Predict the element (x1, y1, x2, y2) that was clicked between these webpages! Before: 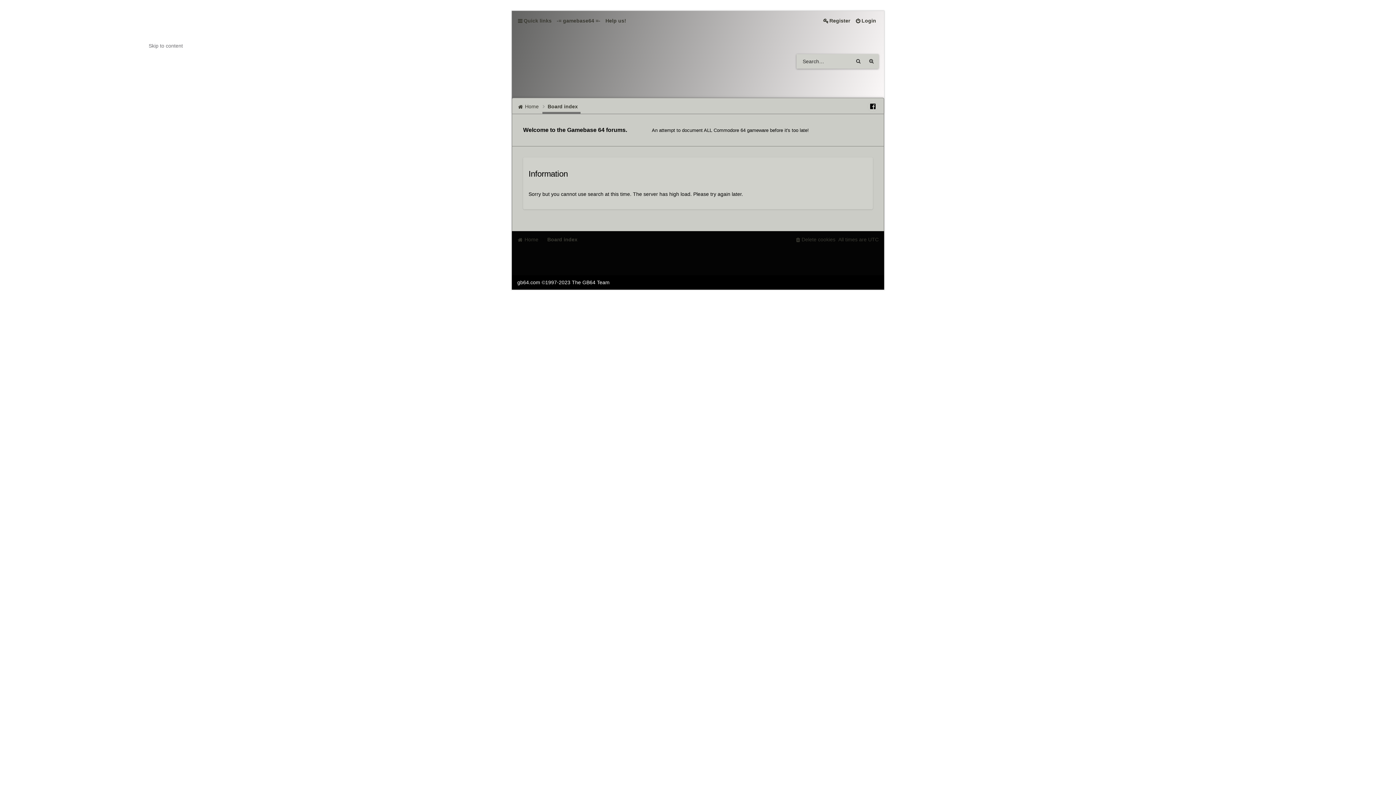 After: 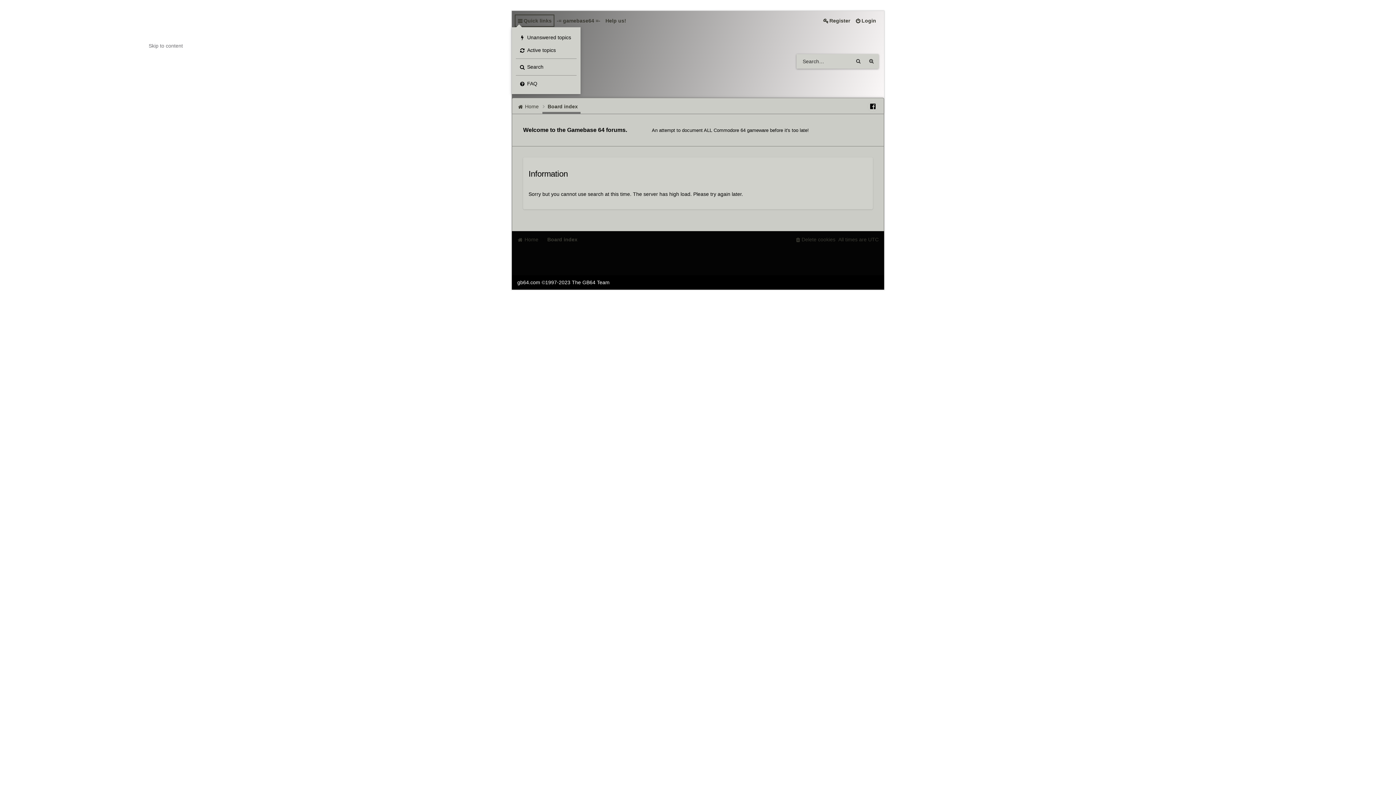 Action: bbox: (514, 14, 554, 26) label: Quick links